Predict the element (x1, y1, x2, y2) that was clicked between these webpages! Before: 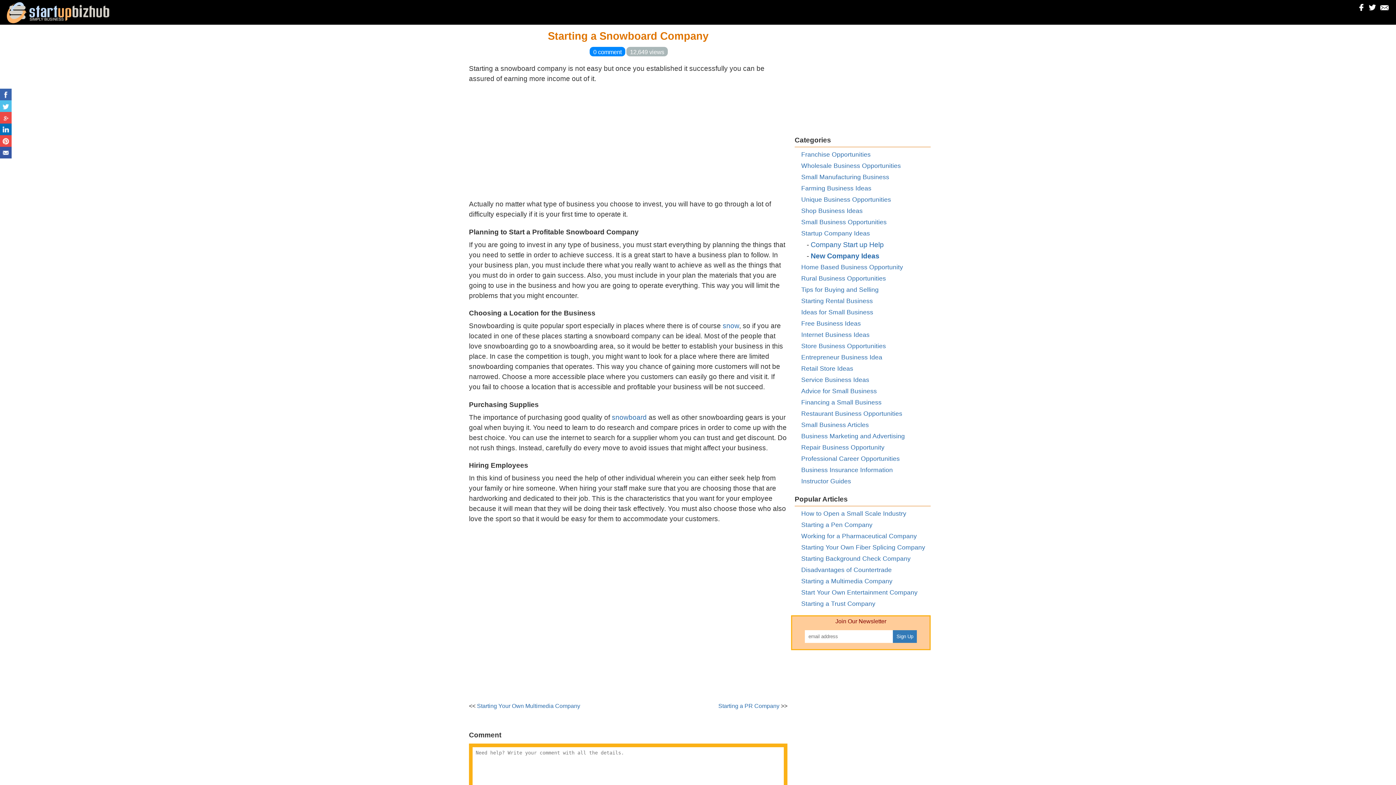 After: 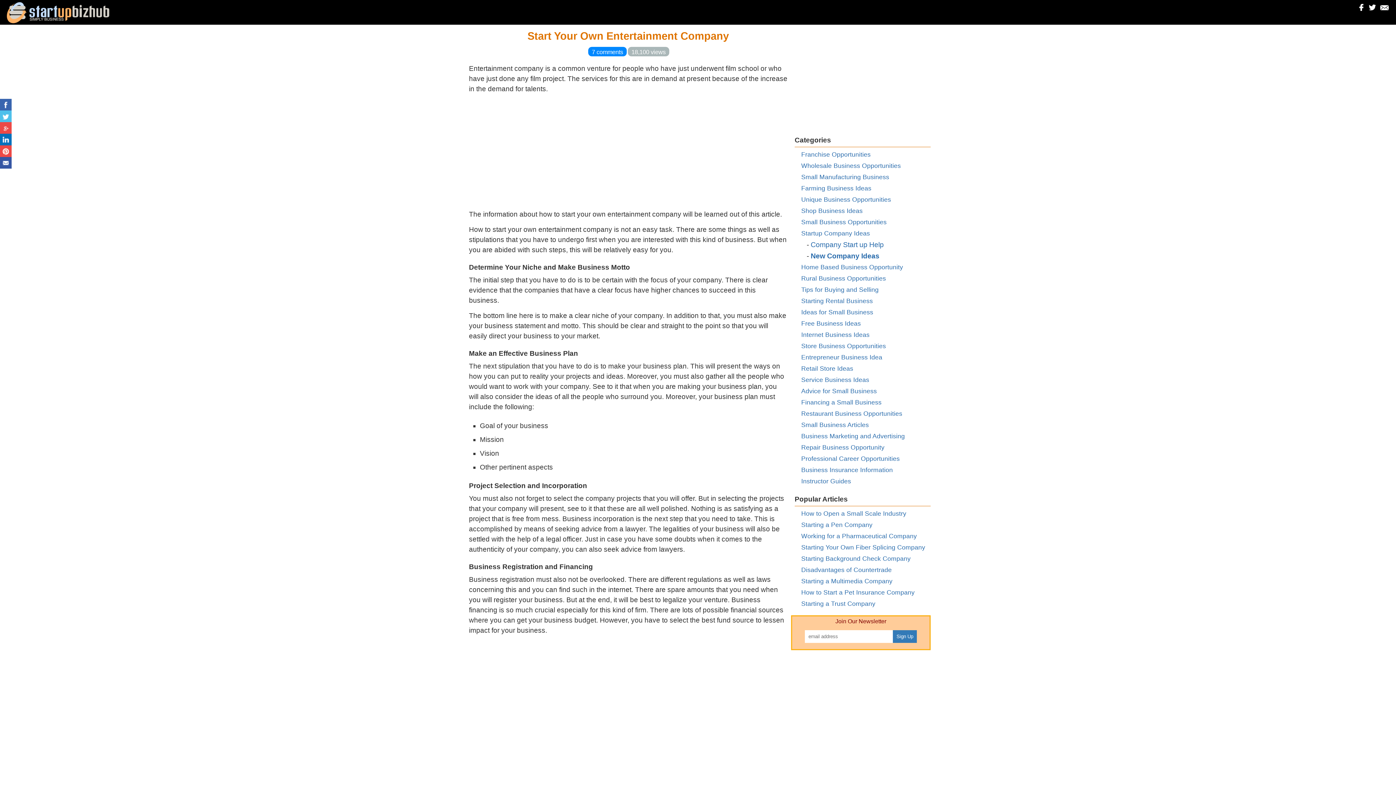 Action: label: Start Your Own Entertainment Company bbox: (801, 589, 917, 596)